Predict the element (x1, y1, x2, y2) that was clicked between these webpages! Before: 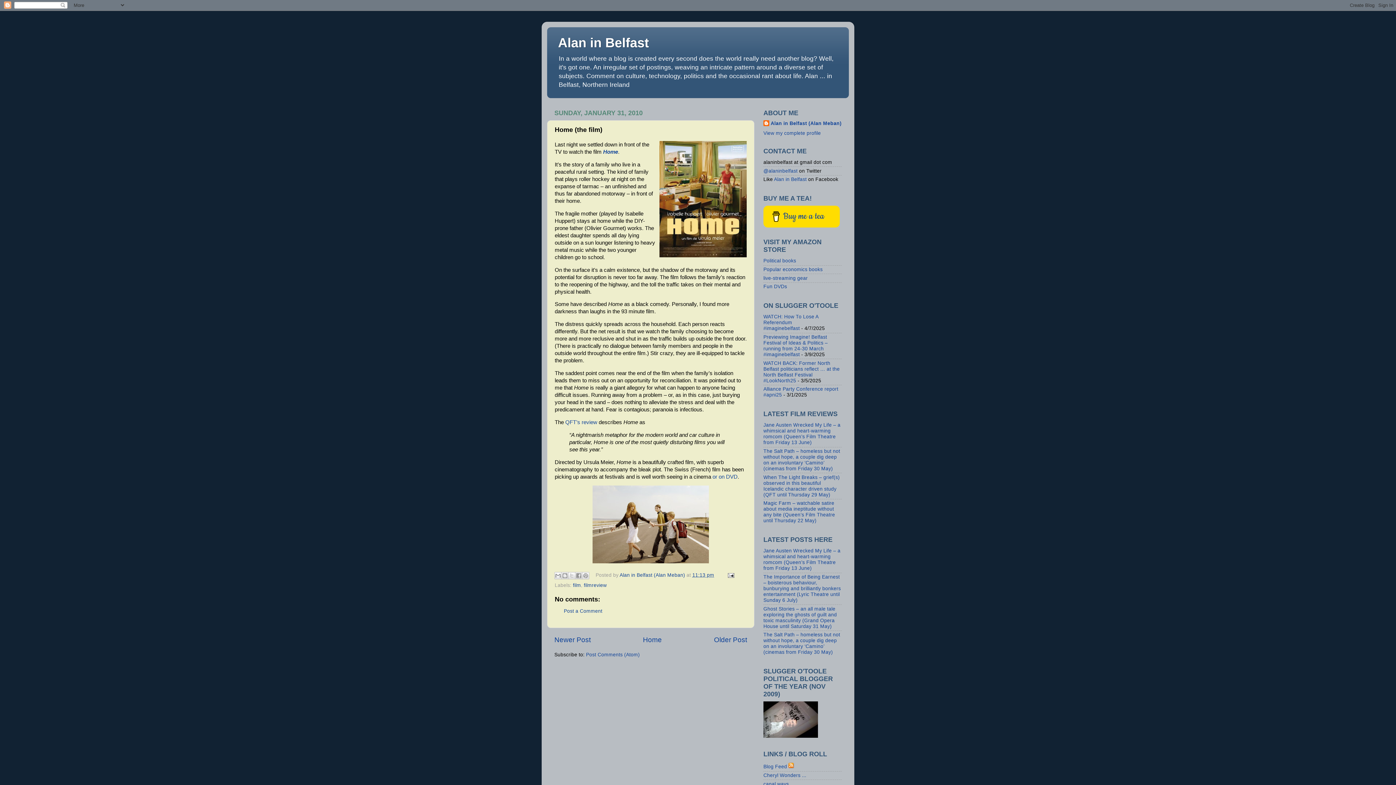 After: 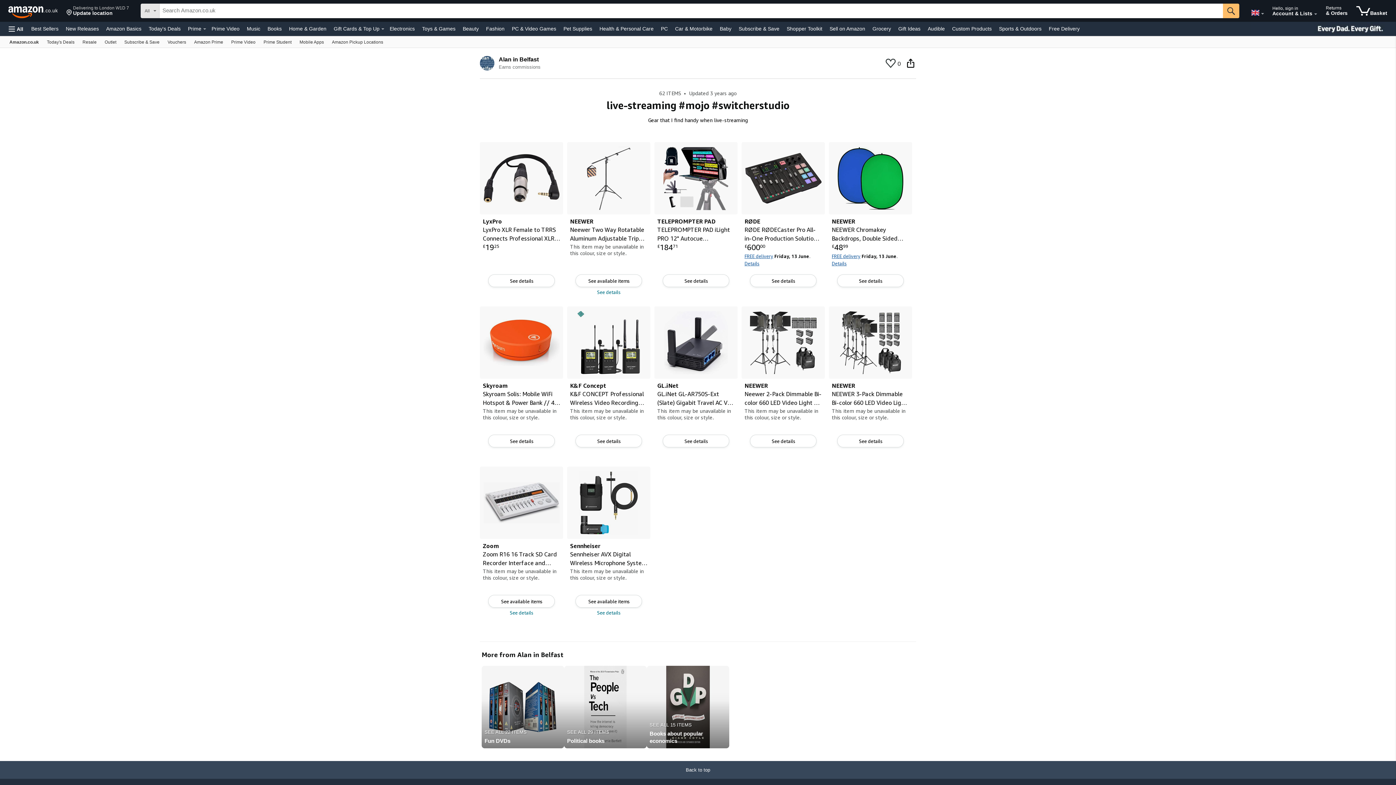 Action: bbox: (763, 275, 808, 280) label: live-streaming gear